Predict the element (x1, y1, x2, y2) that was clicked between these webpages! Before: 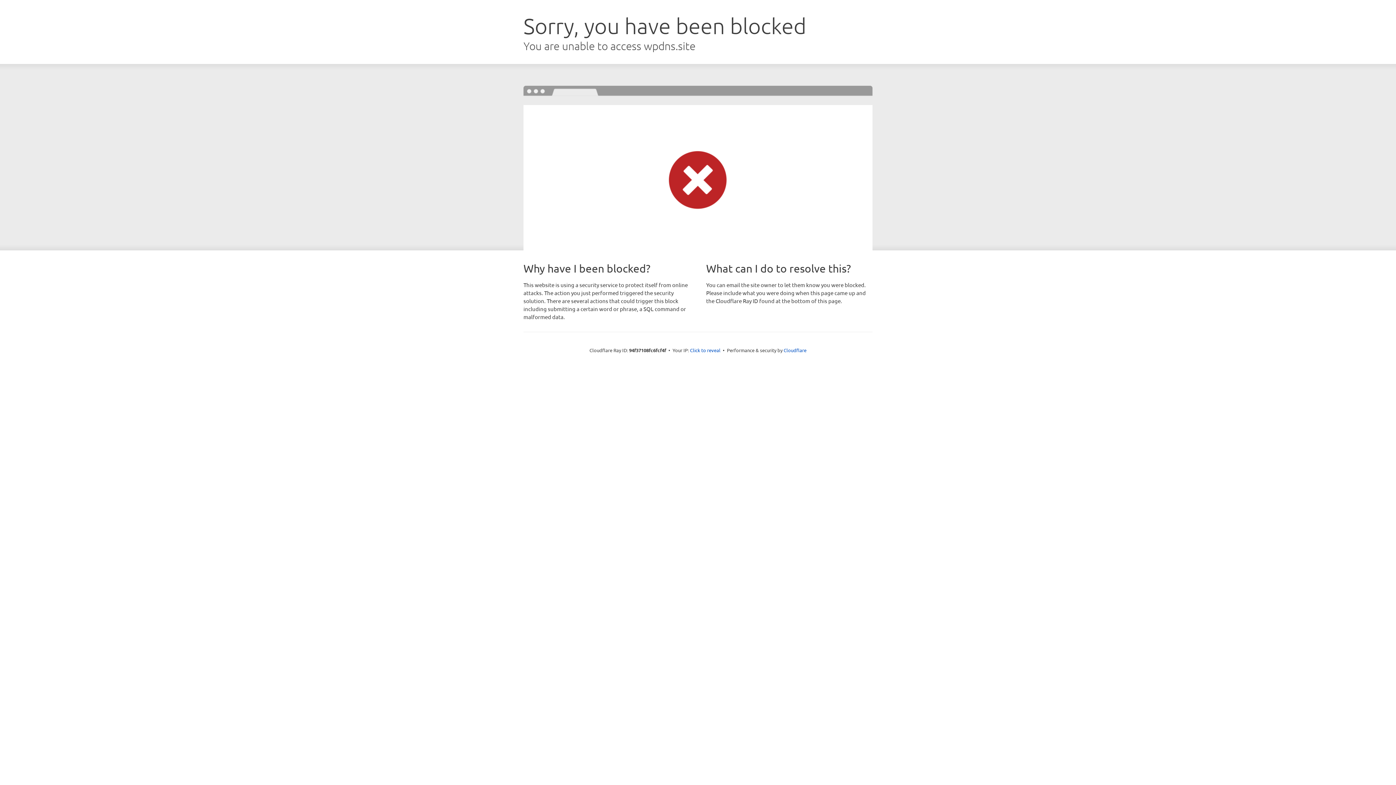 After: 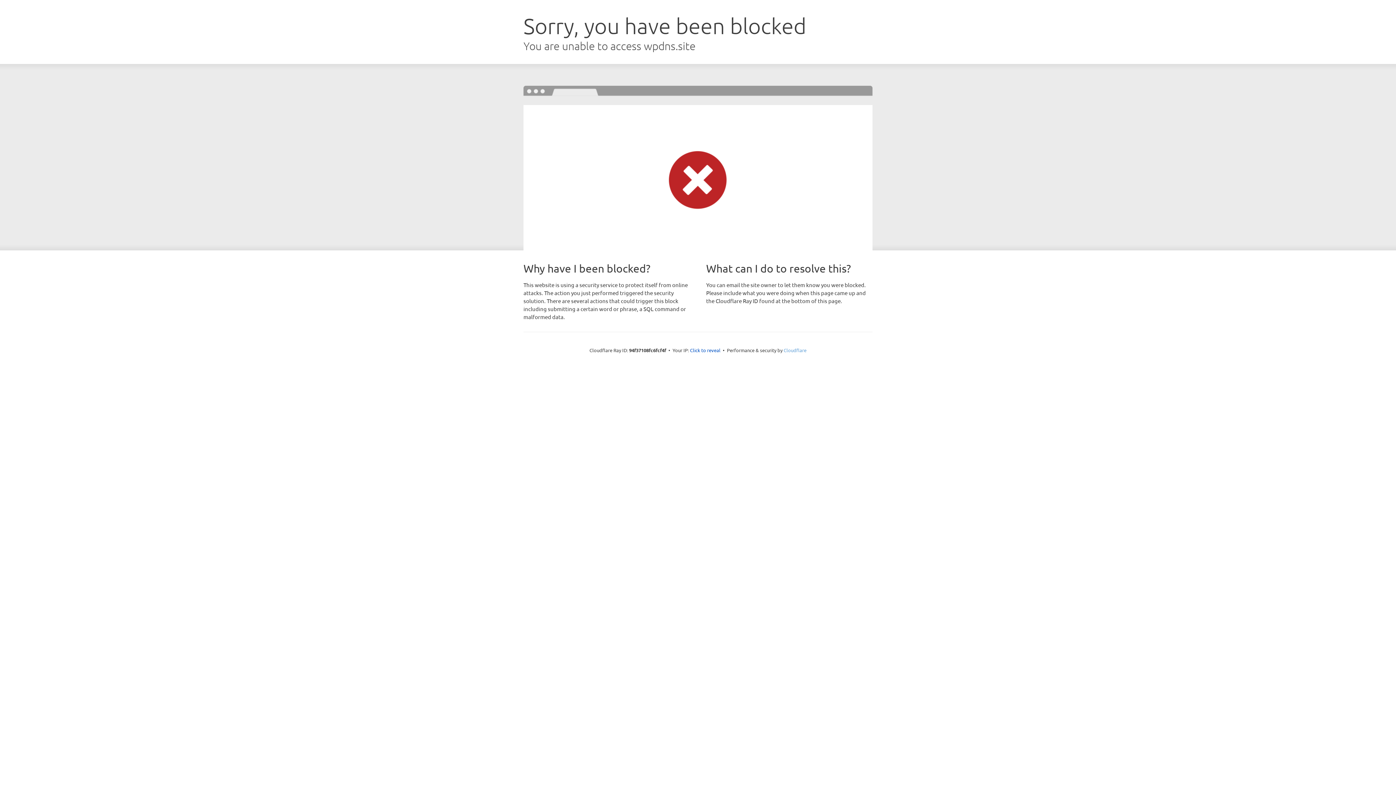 Action: bbox: (783, 347, 806, 353) label: Cloudflare